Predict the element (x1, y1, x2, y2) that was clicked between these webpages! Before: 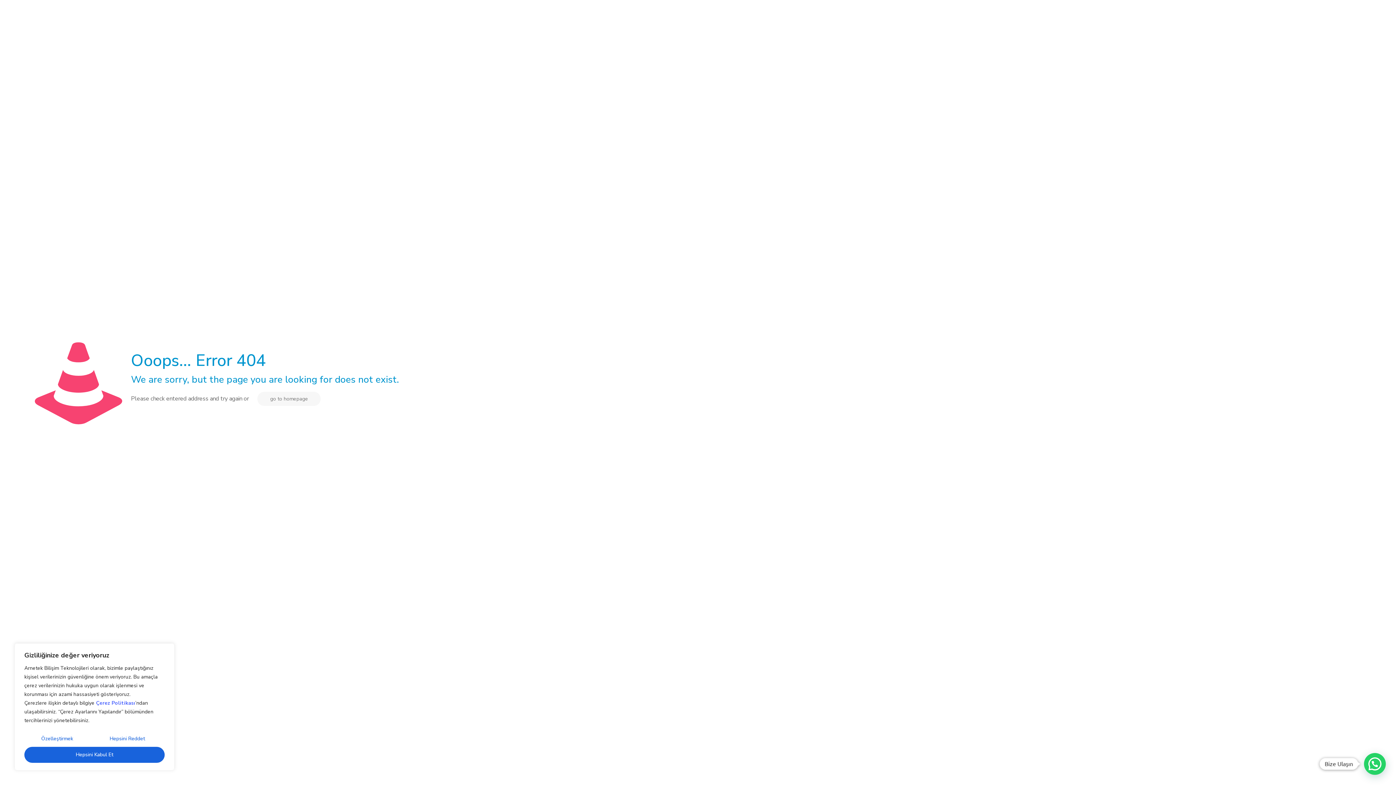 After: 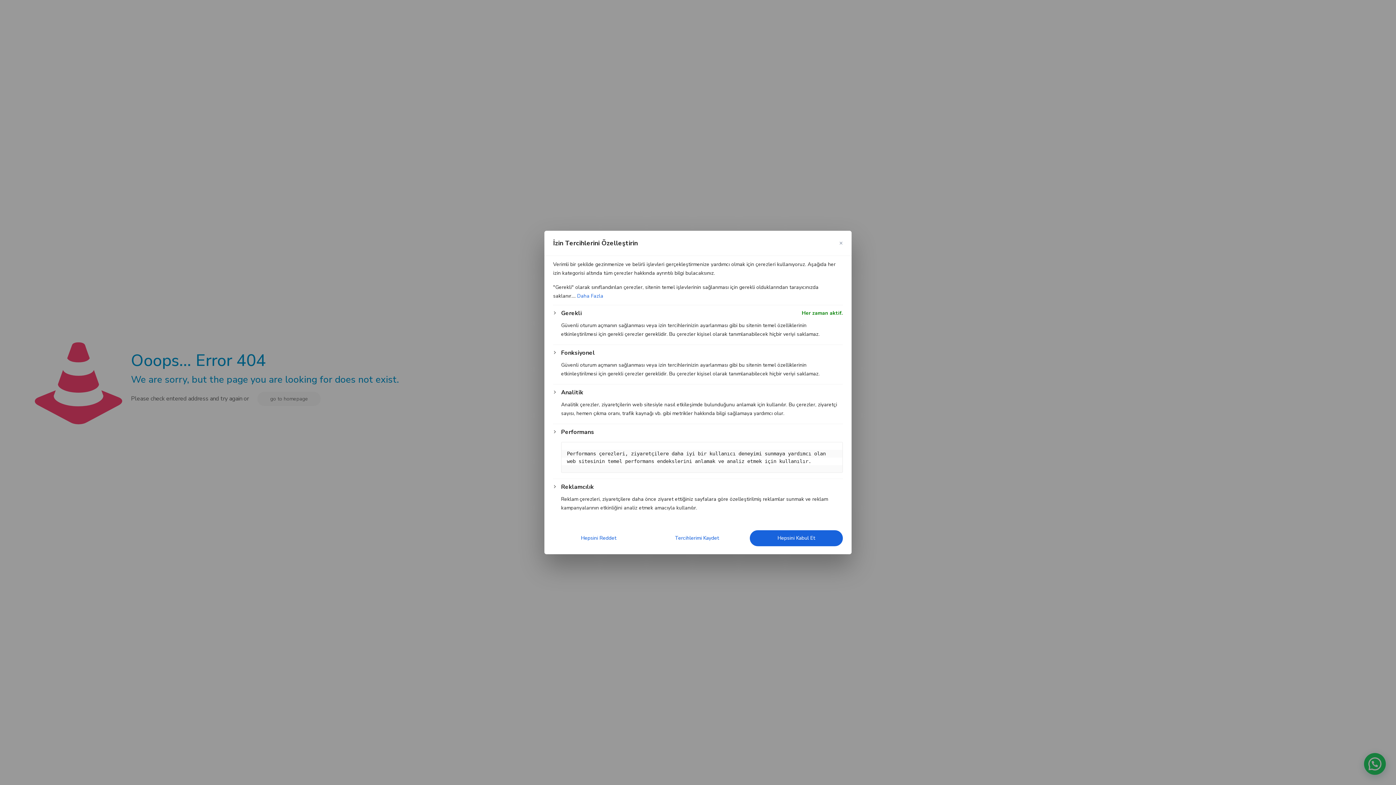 Action: label: Özelleştirmek bbox: (24, 731, 90, 747)